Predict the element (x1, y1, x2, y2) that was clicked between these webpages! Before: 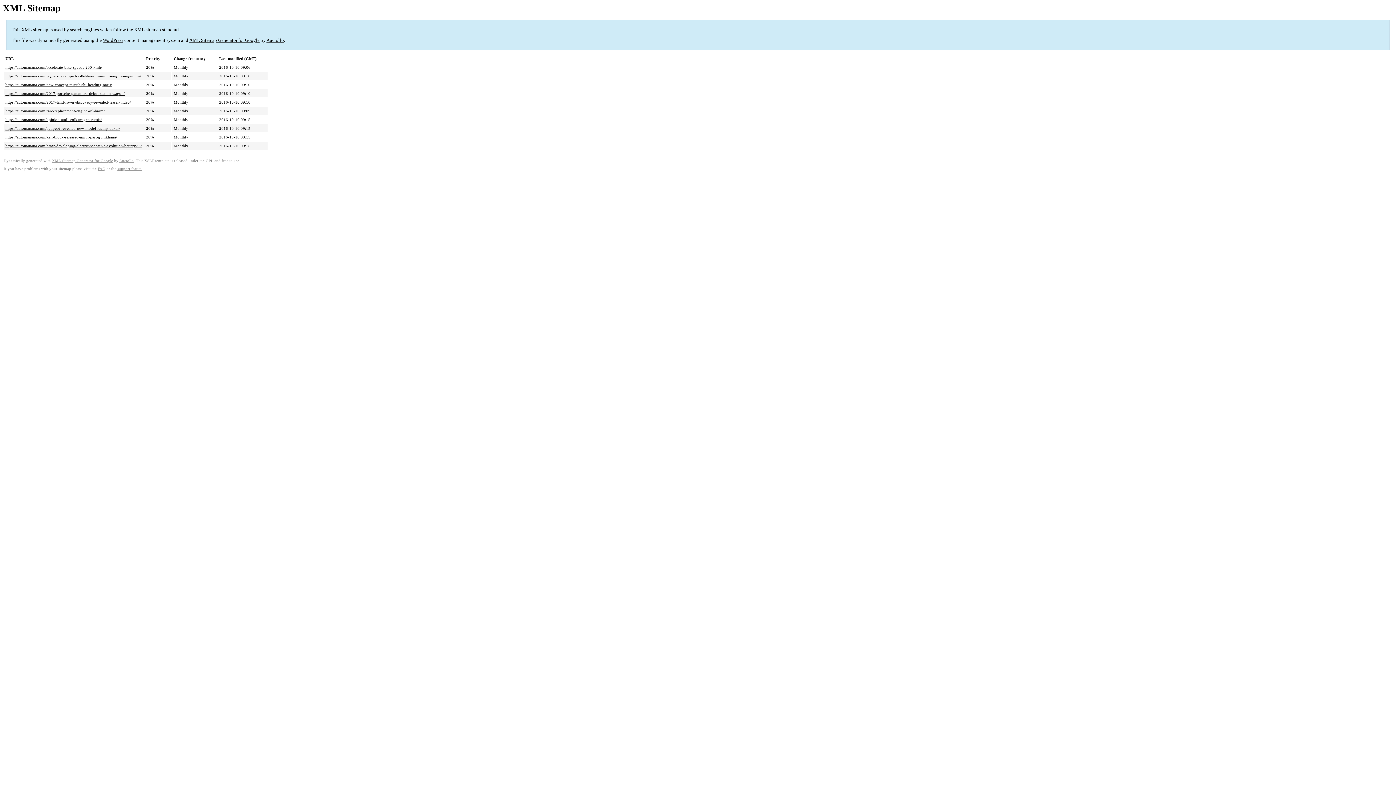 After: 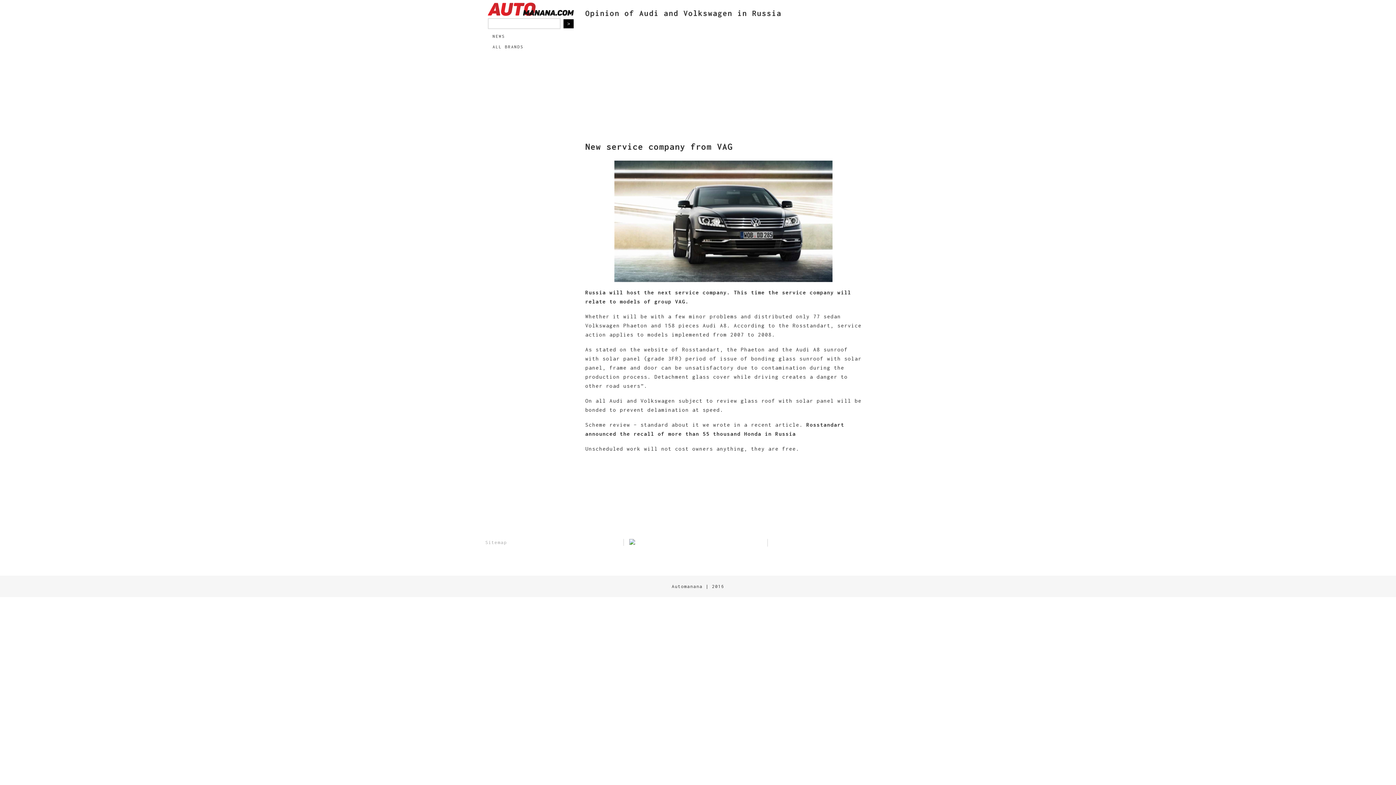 Action: label: https://automanana.com/opinion-audi-volkswagen-russia/ bbox: (5, 117, 101, 121)